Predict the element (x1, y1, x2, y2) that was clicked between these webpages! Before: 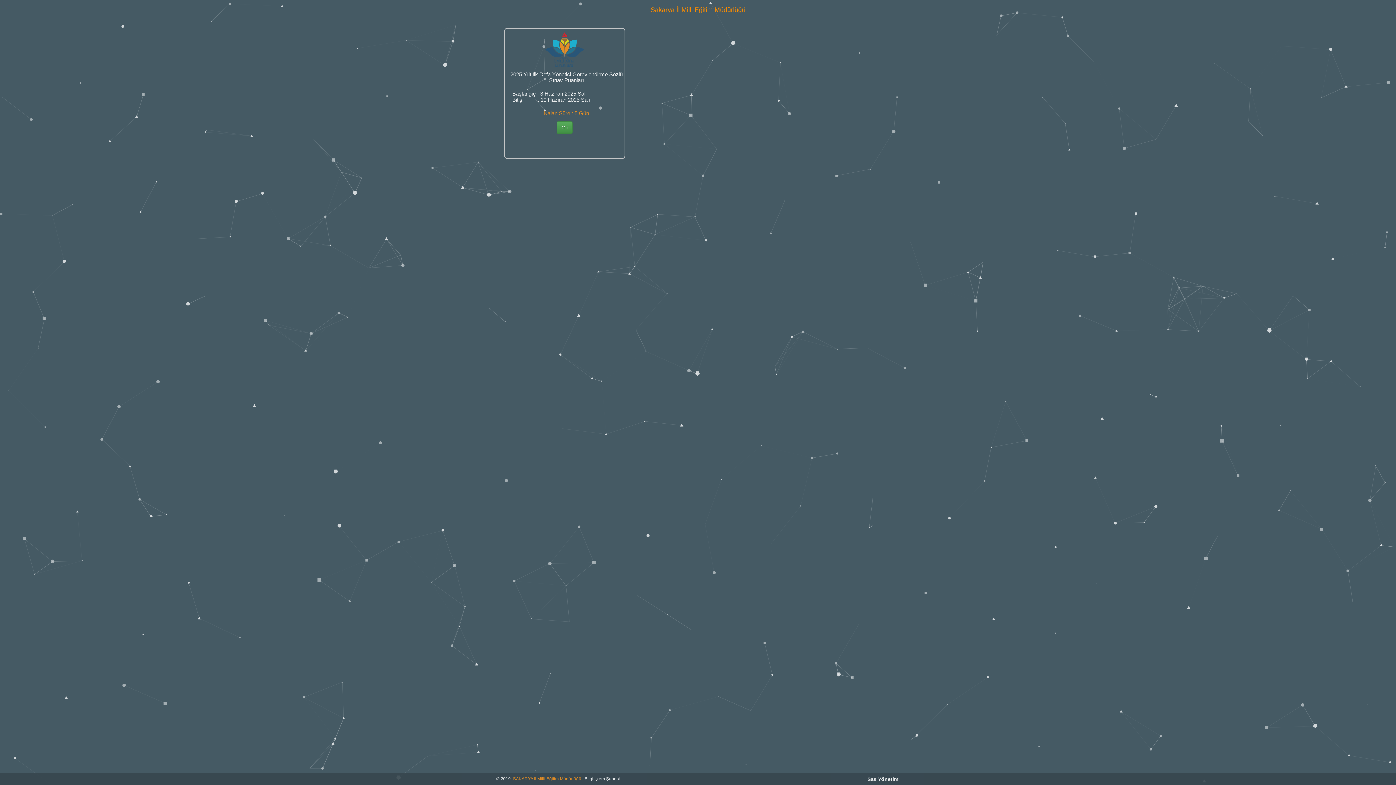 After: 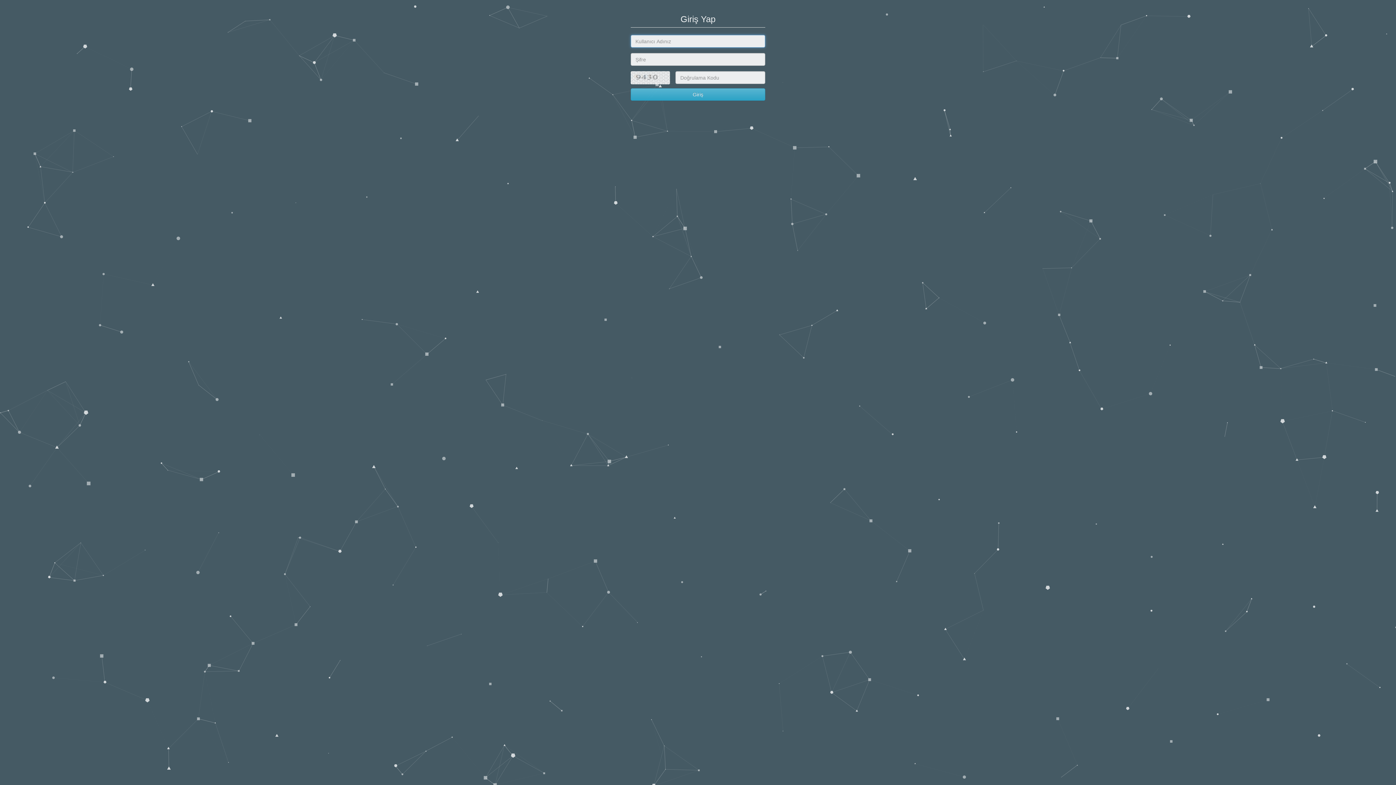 Action: label: Sas Yönetimi bbox: (867, 776, 900, 782)